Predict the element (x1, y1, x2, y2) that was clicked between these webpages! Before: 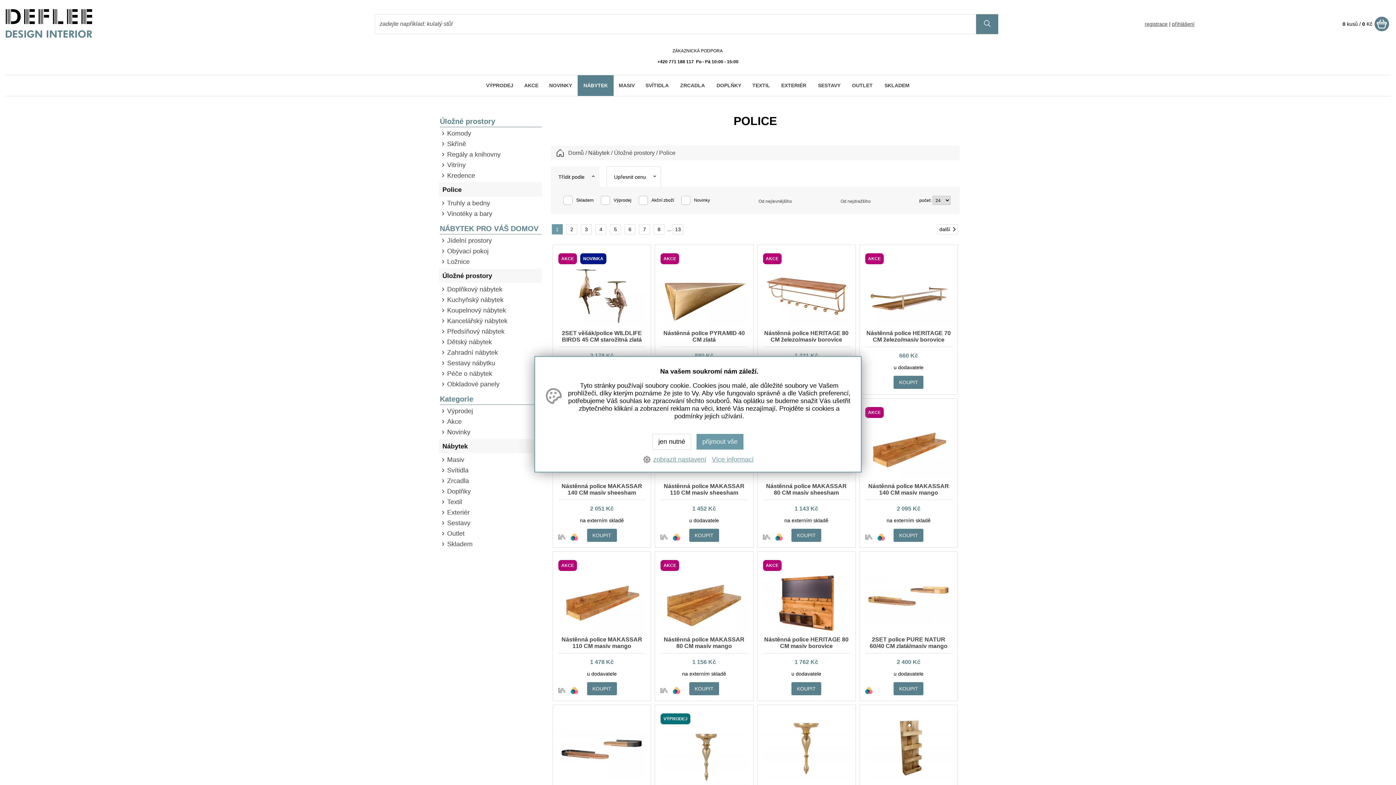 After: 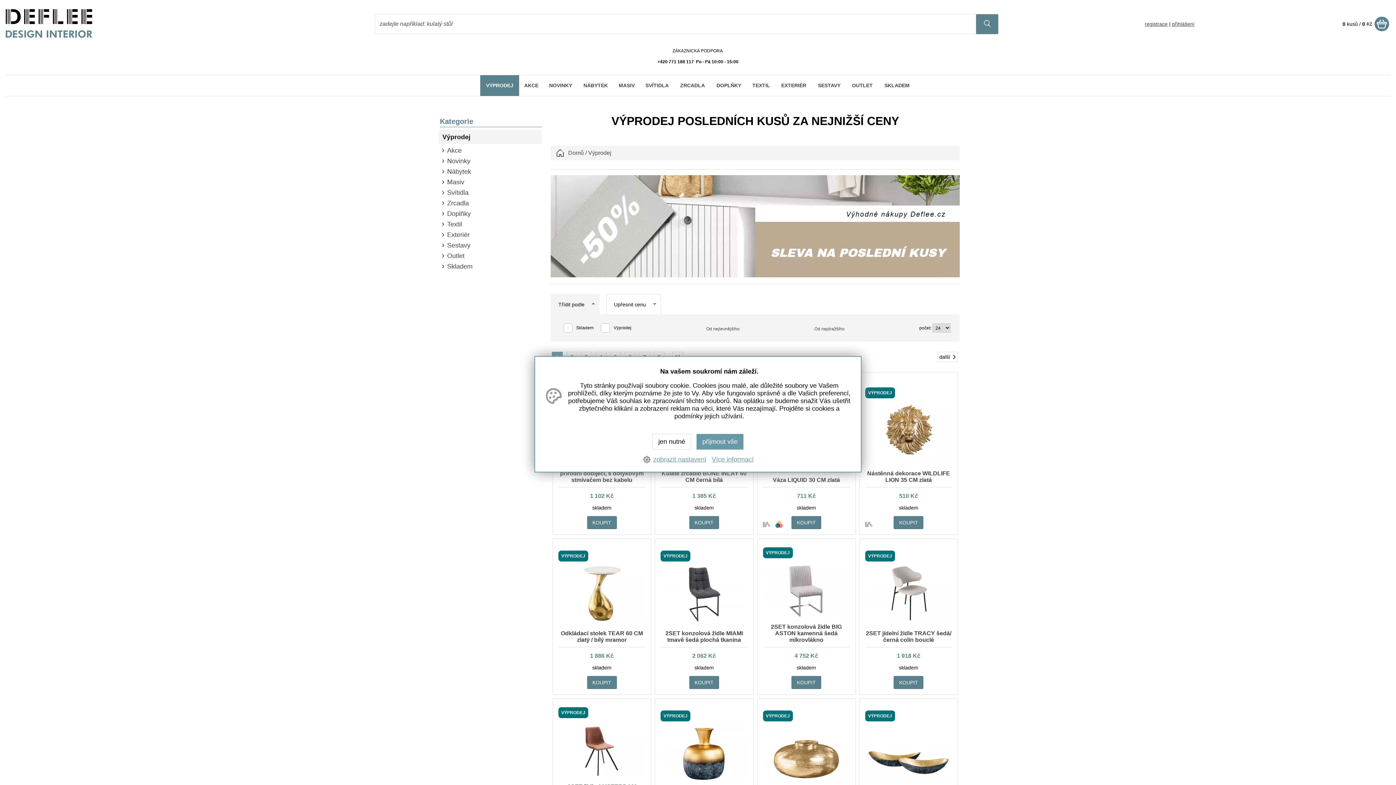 Action: bbox: (447, 407, 541, 415) label: Výprodej